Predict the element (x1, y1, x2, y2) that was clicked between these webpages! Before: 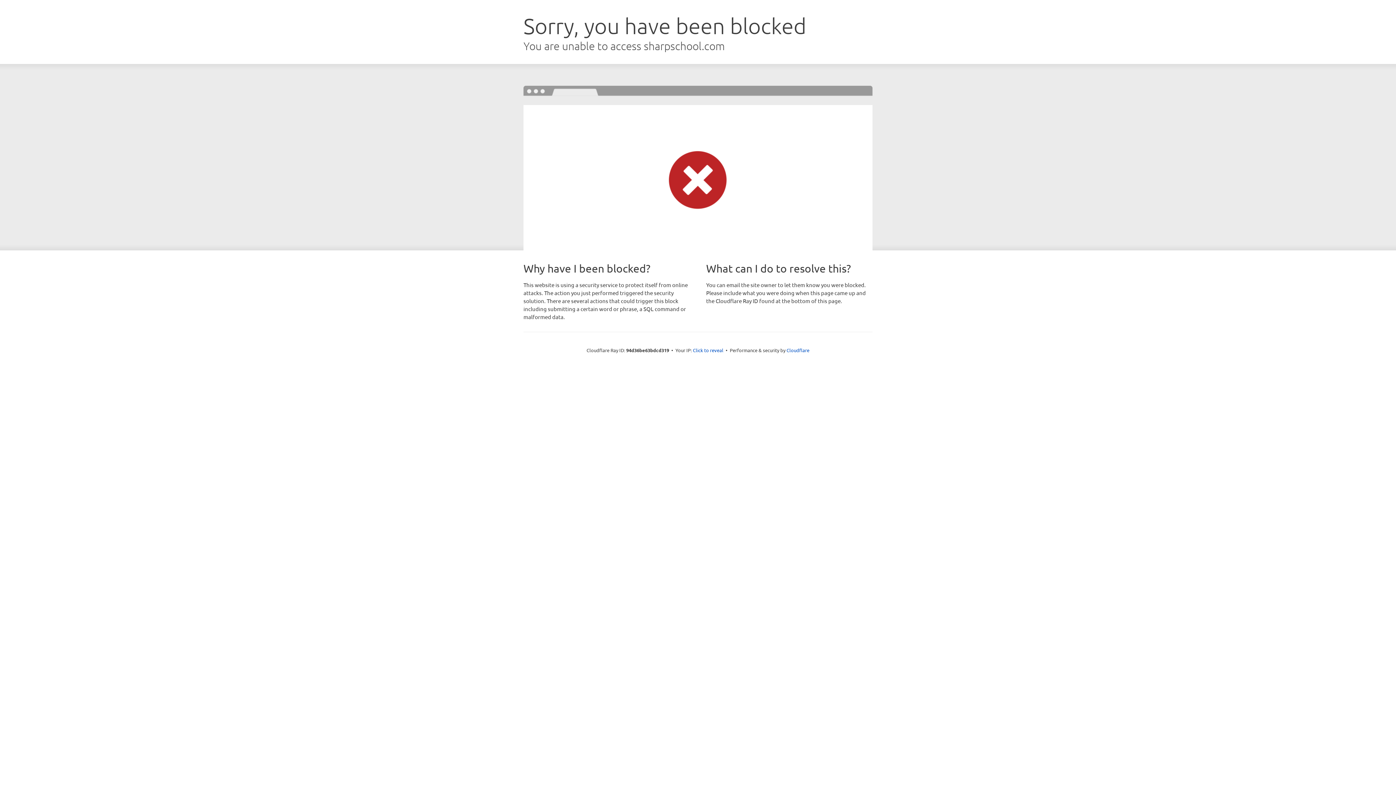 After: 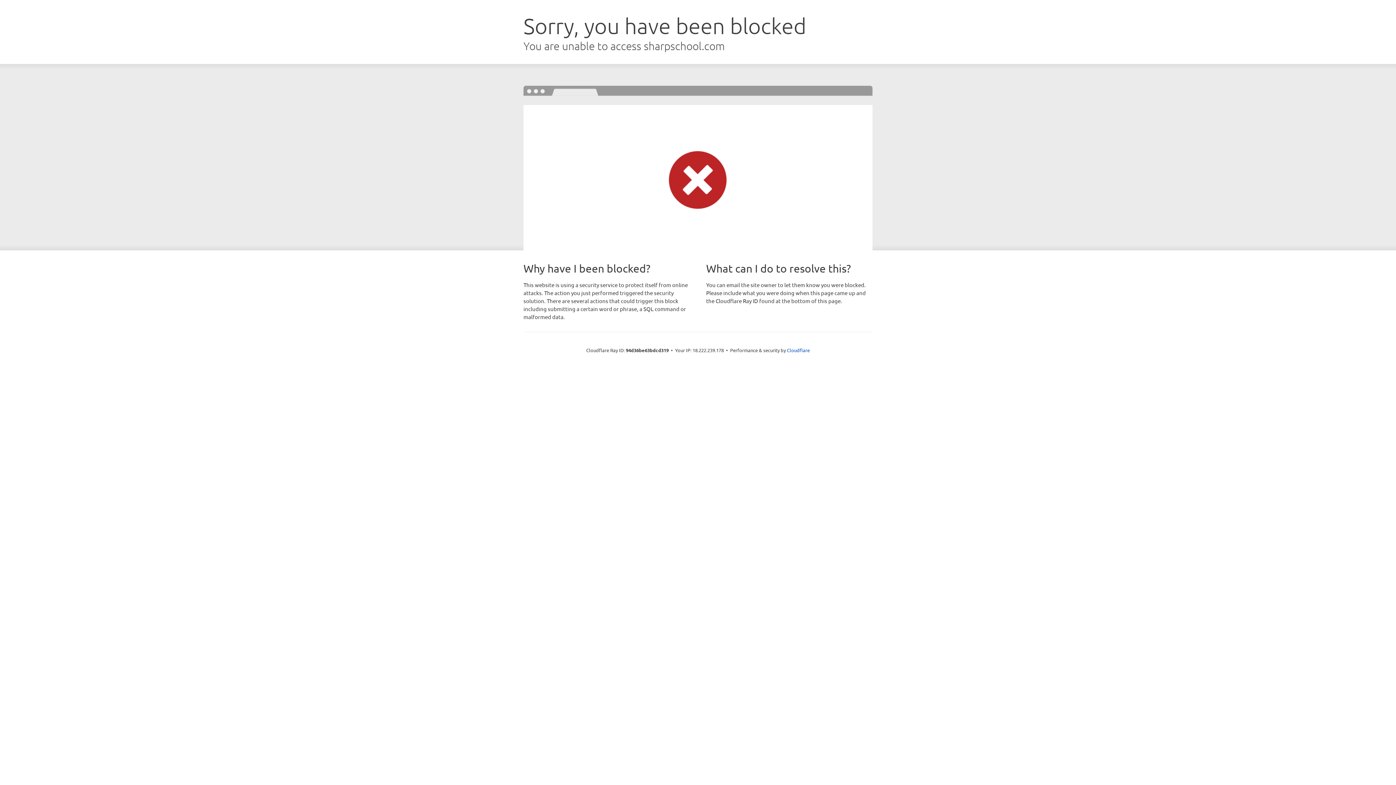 Action: label: Click to reveal bbox: (693, 346, 723, 353)